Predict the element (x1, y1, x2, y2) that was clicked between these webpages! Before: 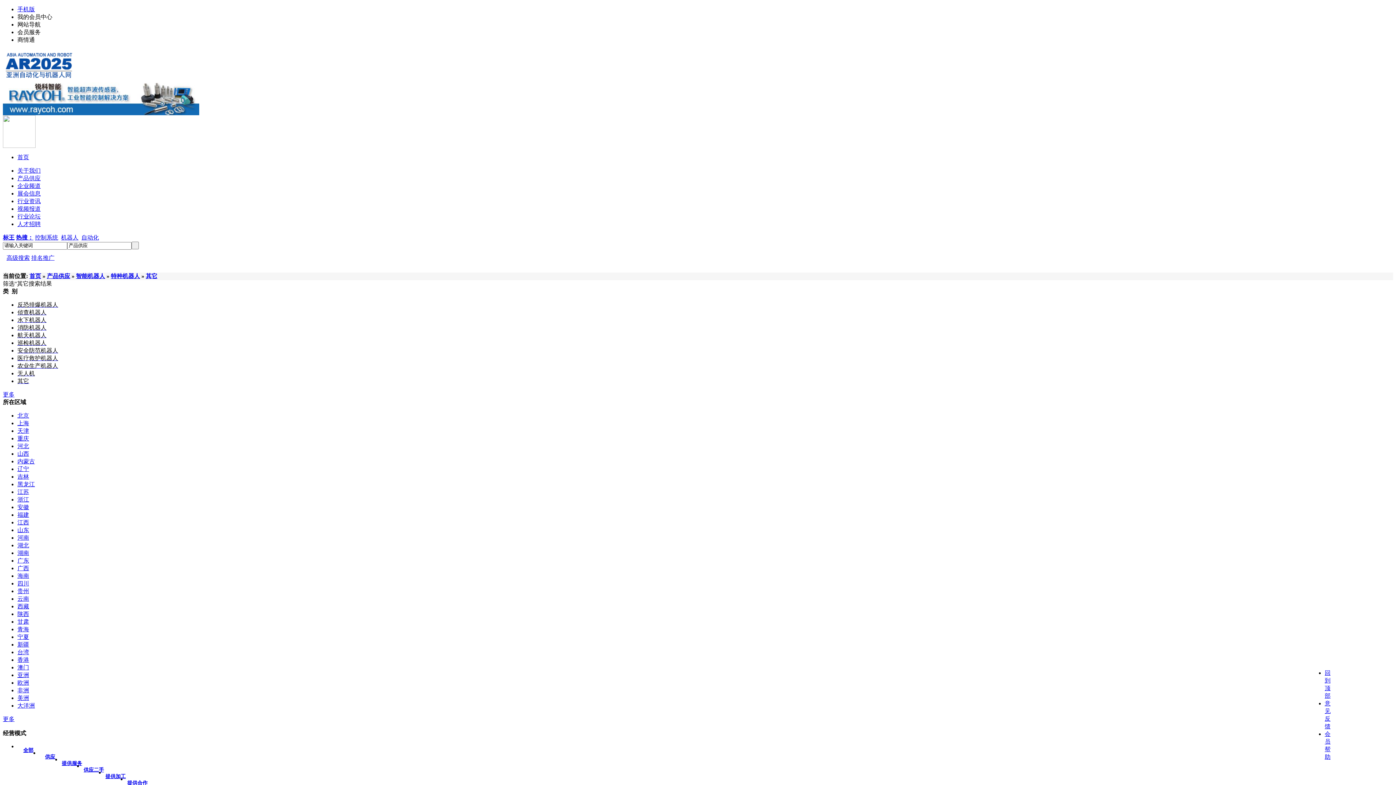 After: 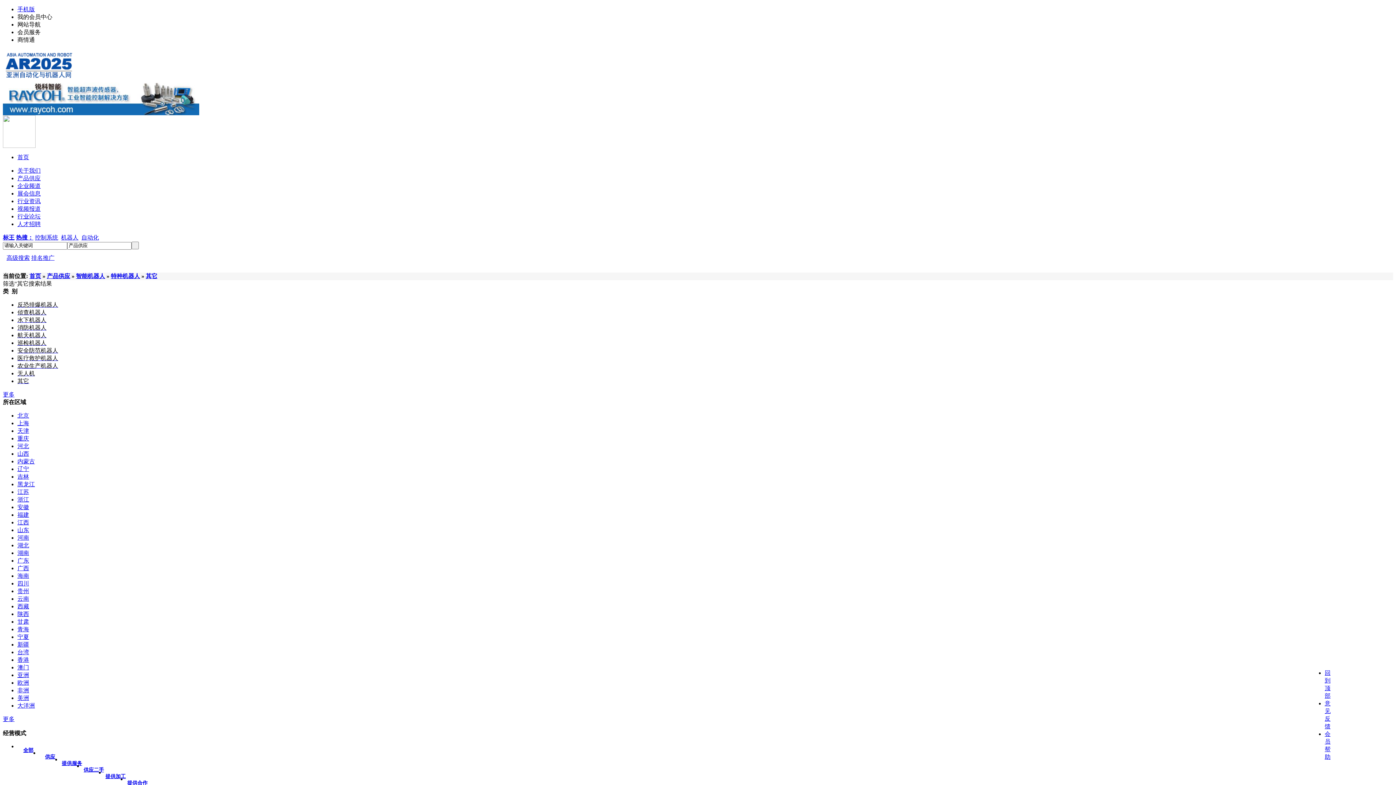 Action: bbox: (2, 110, 199, 116)